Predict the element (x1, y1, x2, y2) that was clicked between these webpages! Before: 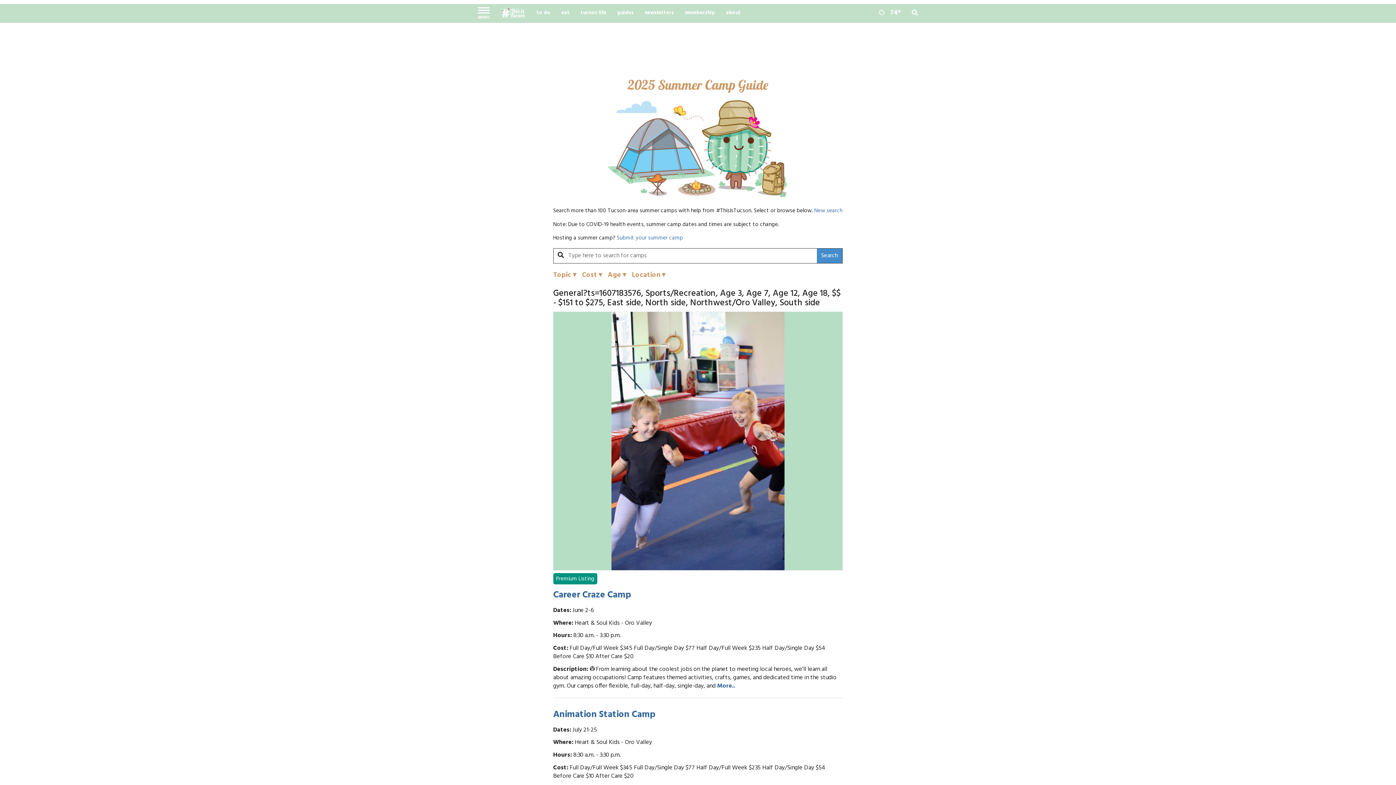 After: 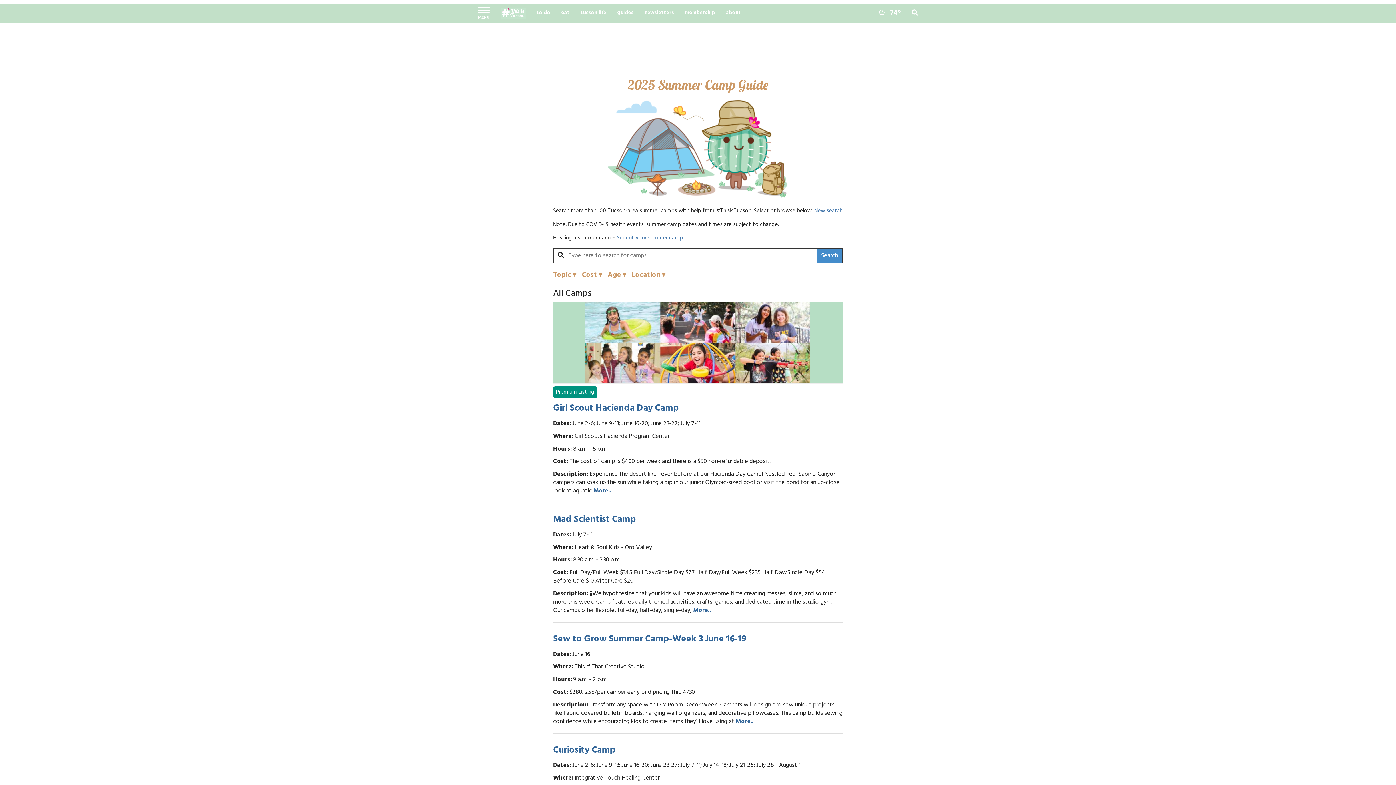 Action: label: New search bbox: (814, 206, 842, 215)